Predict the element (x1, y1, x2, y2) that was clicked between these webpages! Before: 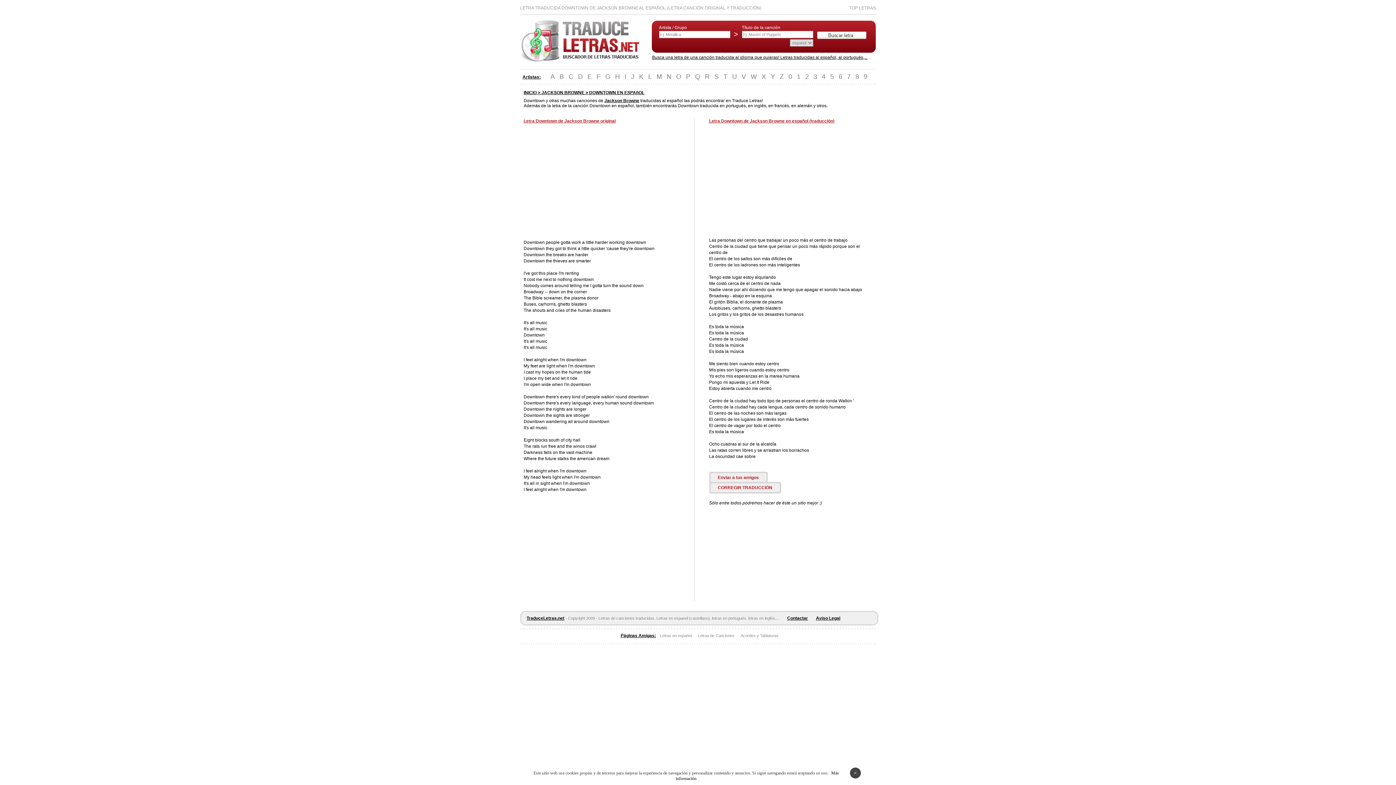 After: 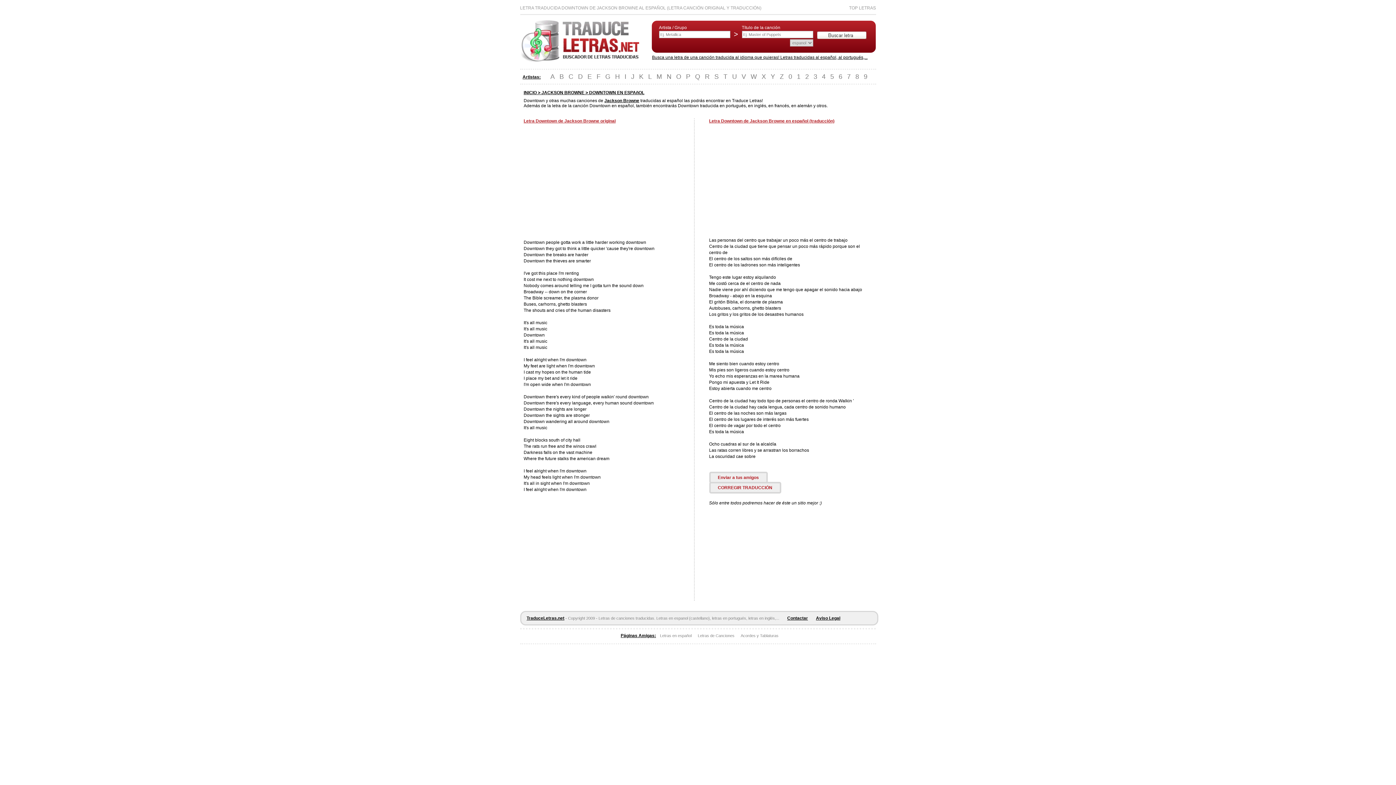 Action: bbox: (850, 768, 860, 778) label: ×